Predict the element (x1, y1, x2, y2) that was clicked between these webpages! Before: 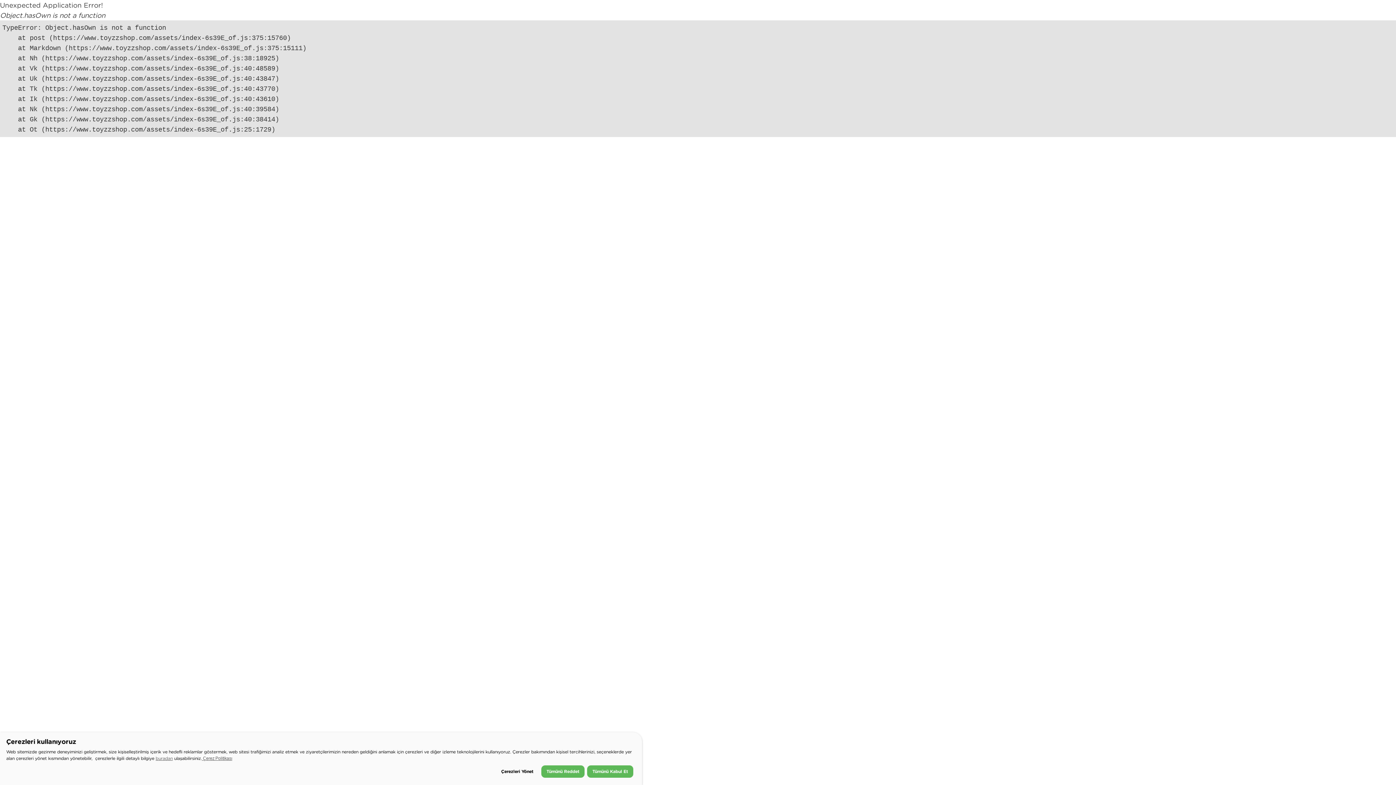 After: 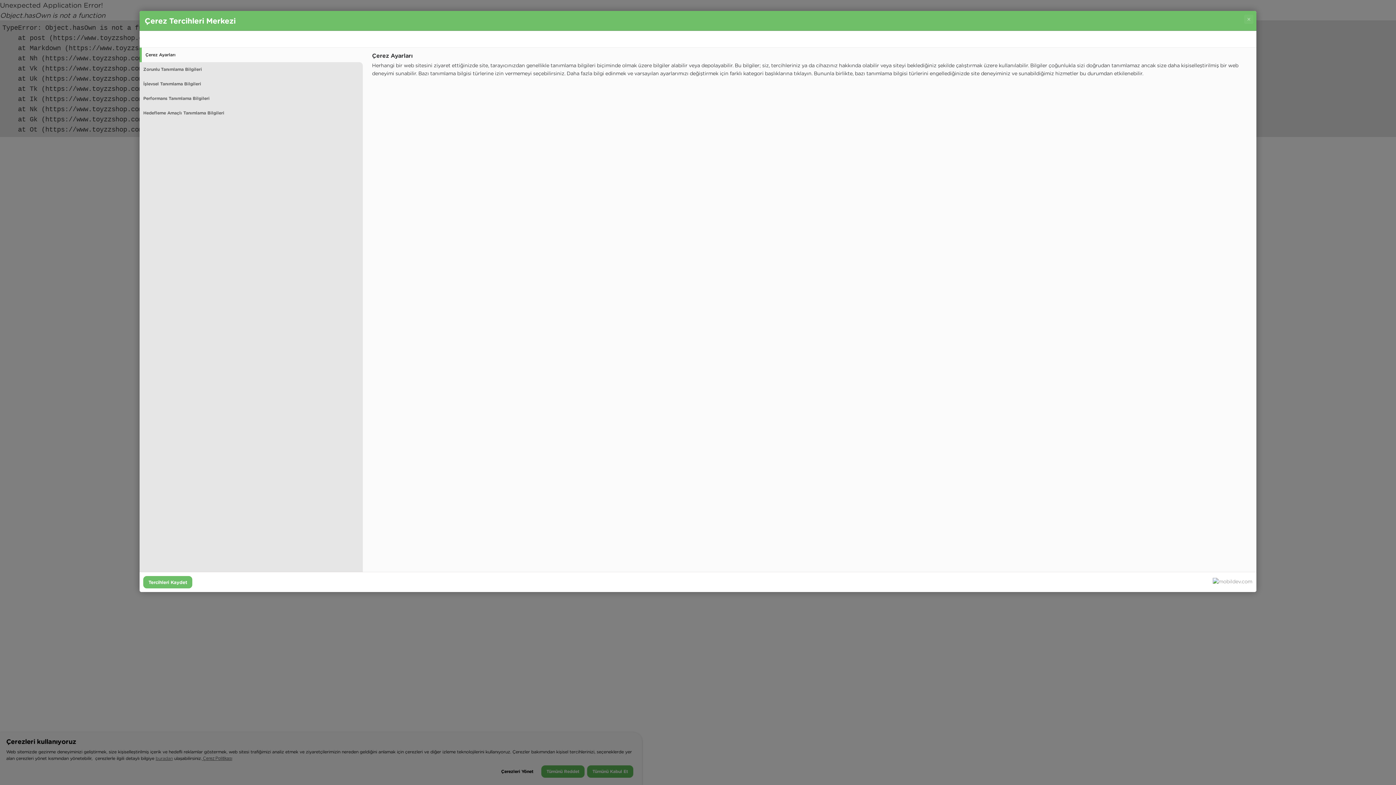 Action: label: Çerezleri Yönet bbox: (496, 765, 538, 777)